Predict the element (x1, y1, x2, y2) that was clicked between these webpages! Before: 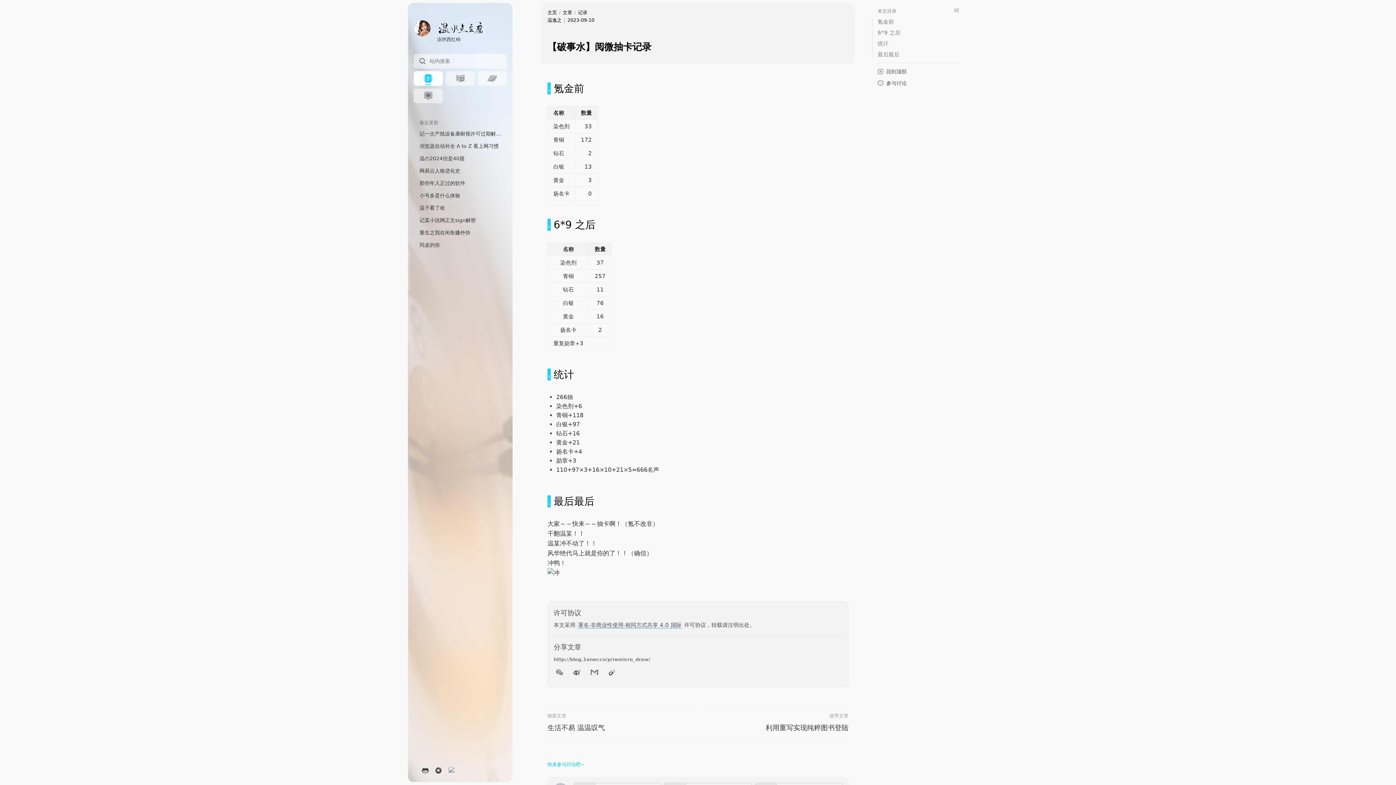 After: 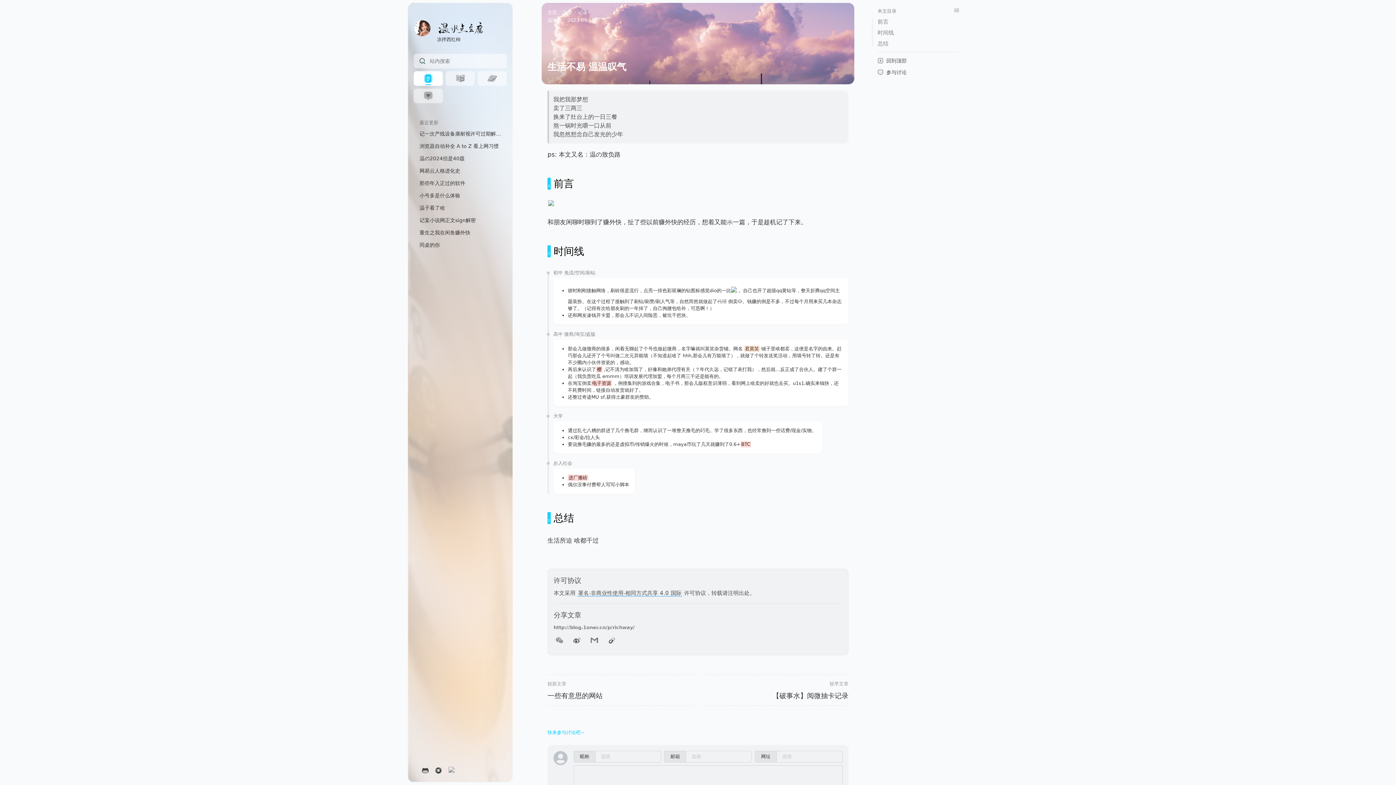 Action: bbox: (547, 724, 605, 732) label: 生活不易 温温叹气